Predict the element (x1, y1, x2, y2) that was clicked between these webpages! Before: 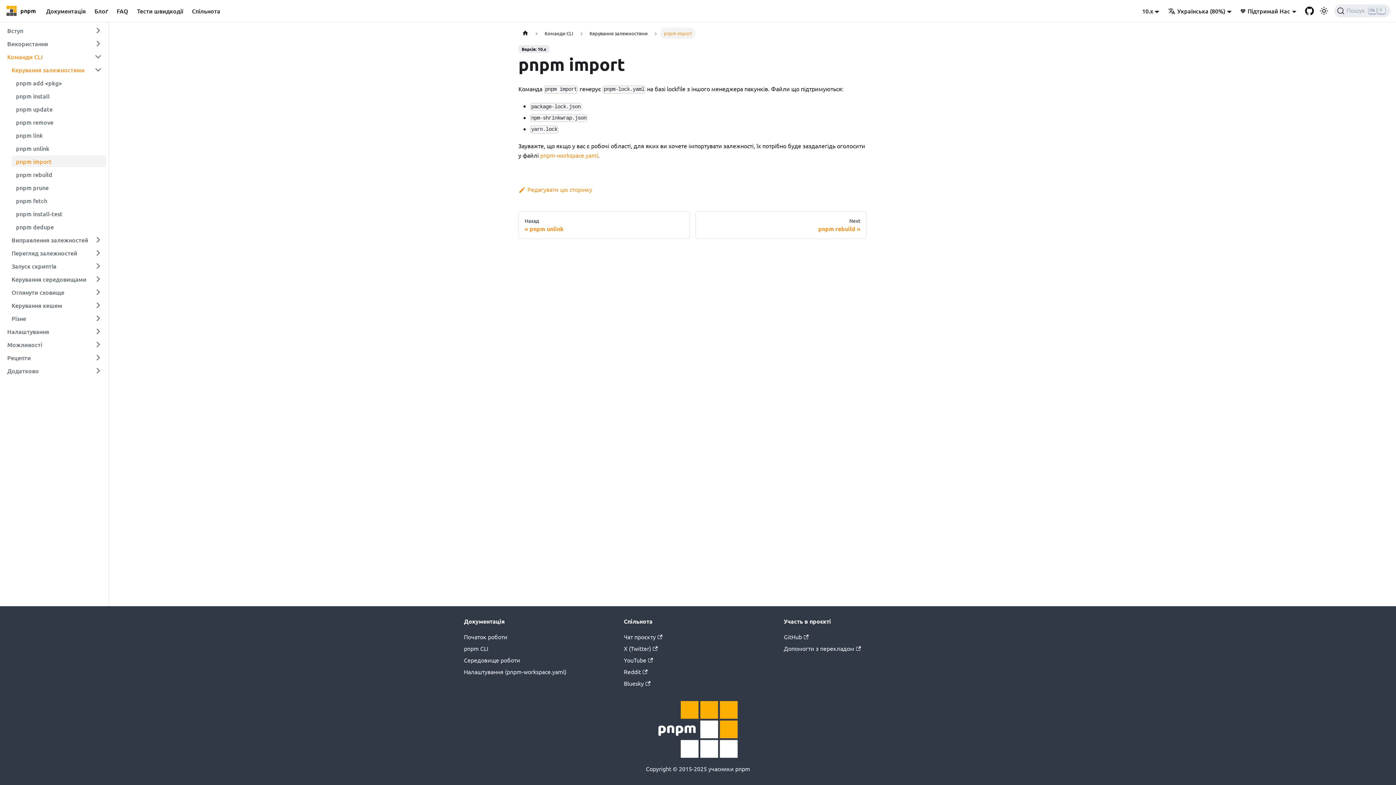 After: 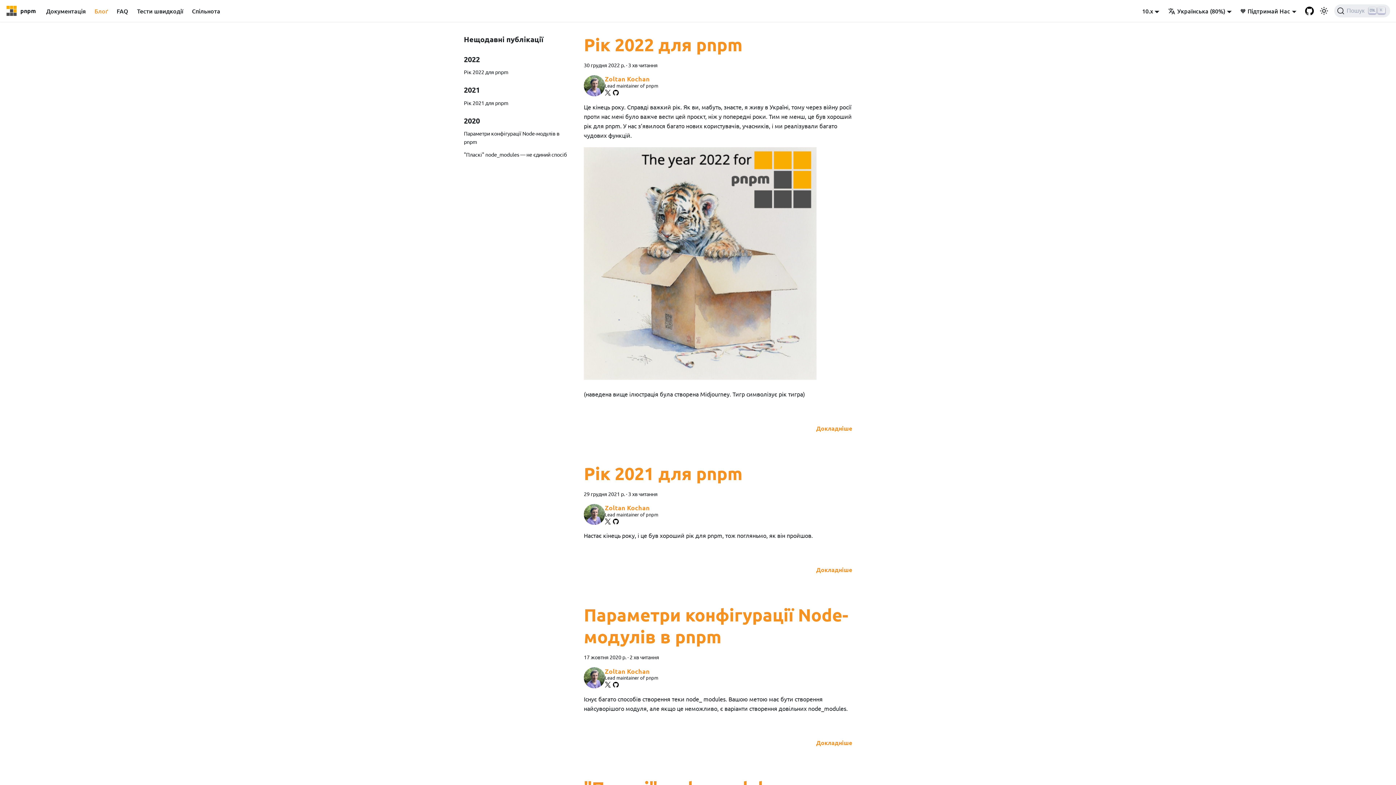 Action: bbox: (90, 4, 112, 17) label: Блоґ